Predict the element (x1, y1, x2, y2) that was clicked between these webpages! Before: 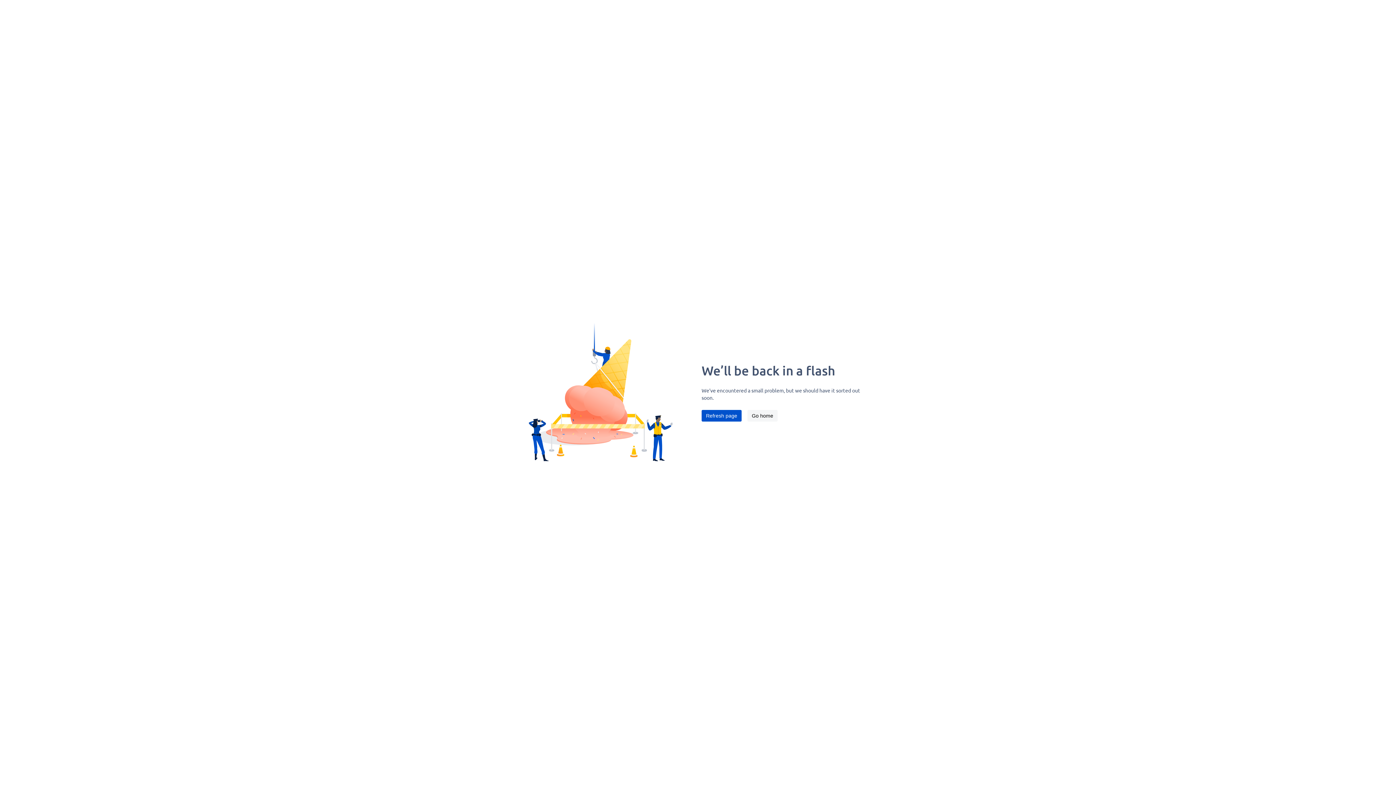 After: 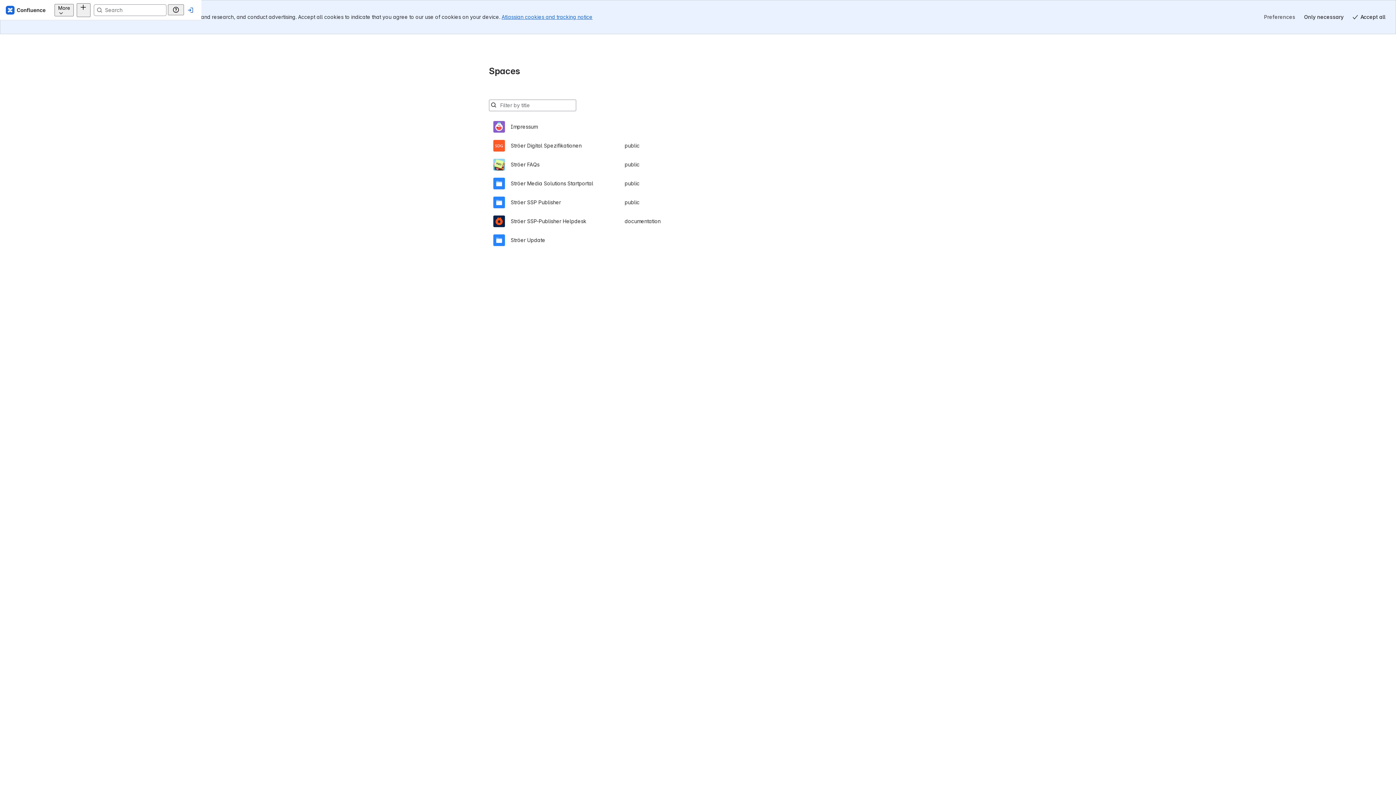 Action: bbox: (747, 410, 777, 421) label: Go home